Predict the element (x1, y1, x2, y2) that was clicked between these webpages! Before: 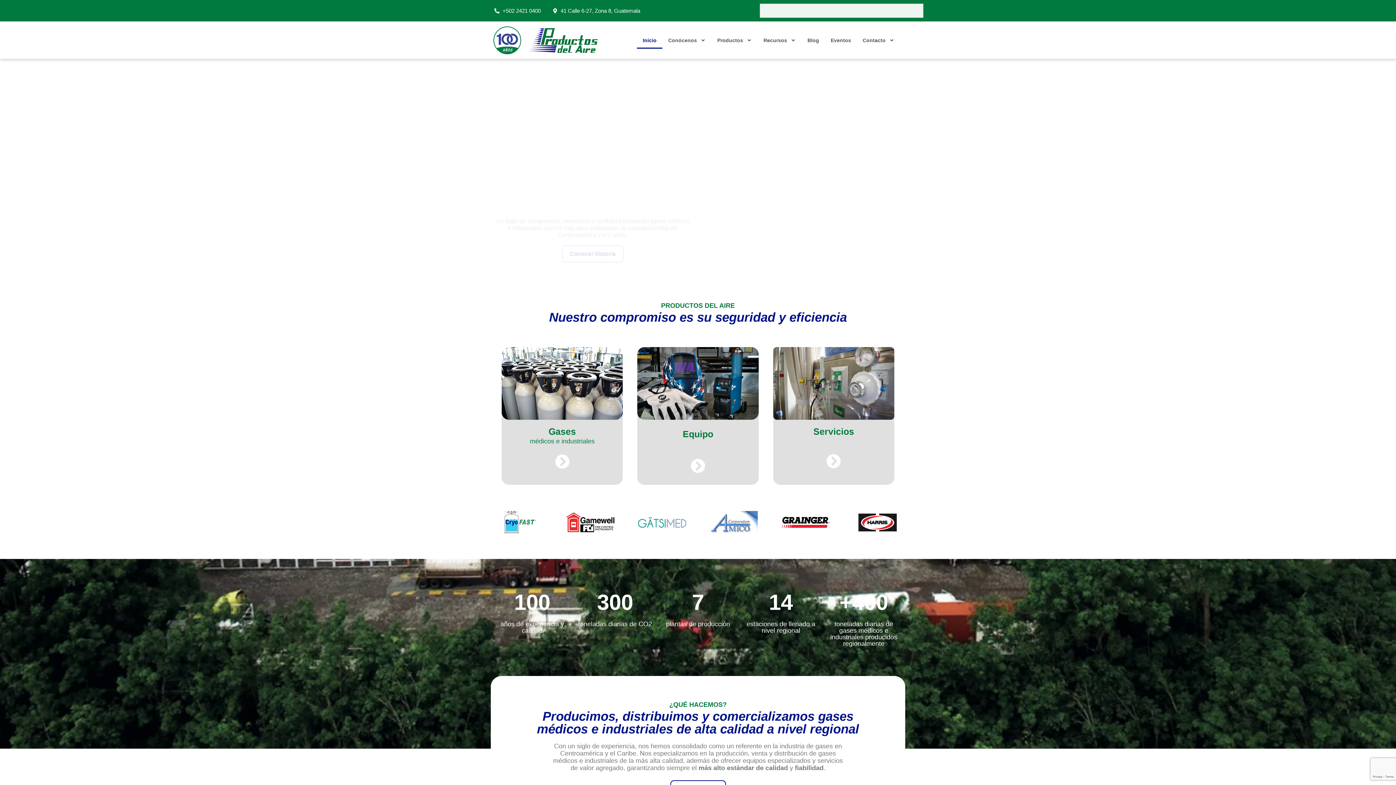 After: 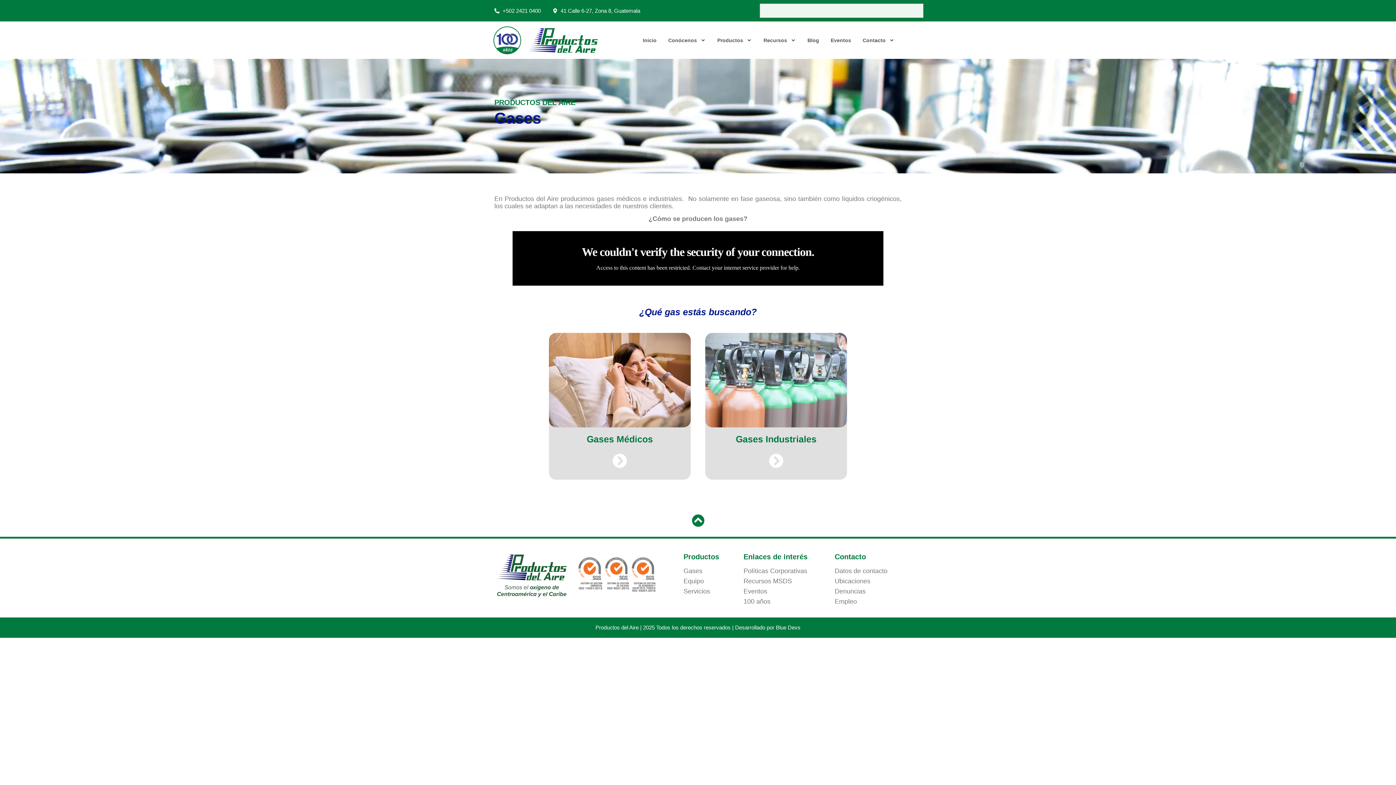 Action: bbox: (555, 454, 569, 469)